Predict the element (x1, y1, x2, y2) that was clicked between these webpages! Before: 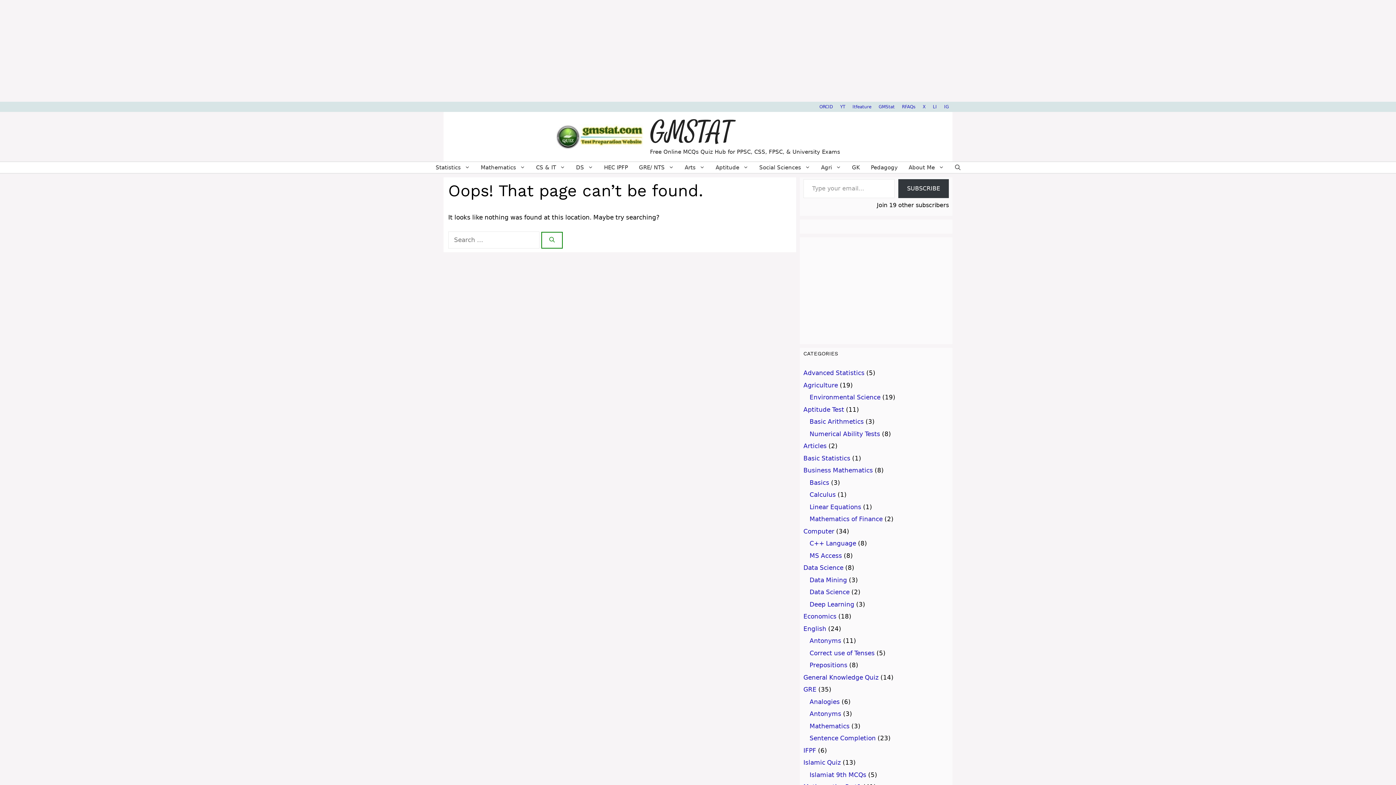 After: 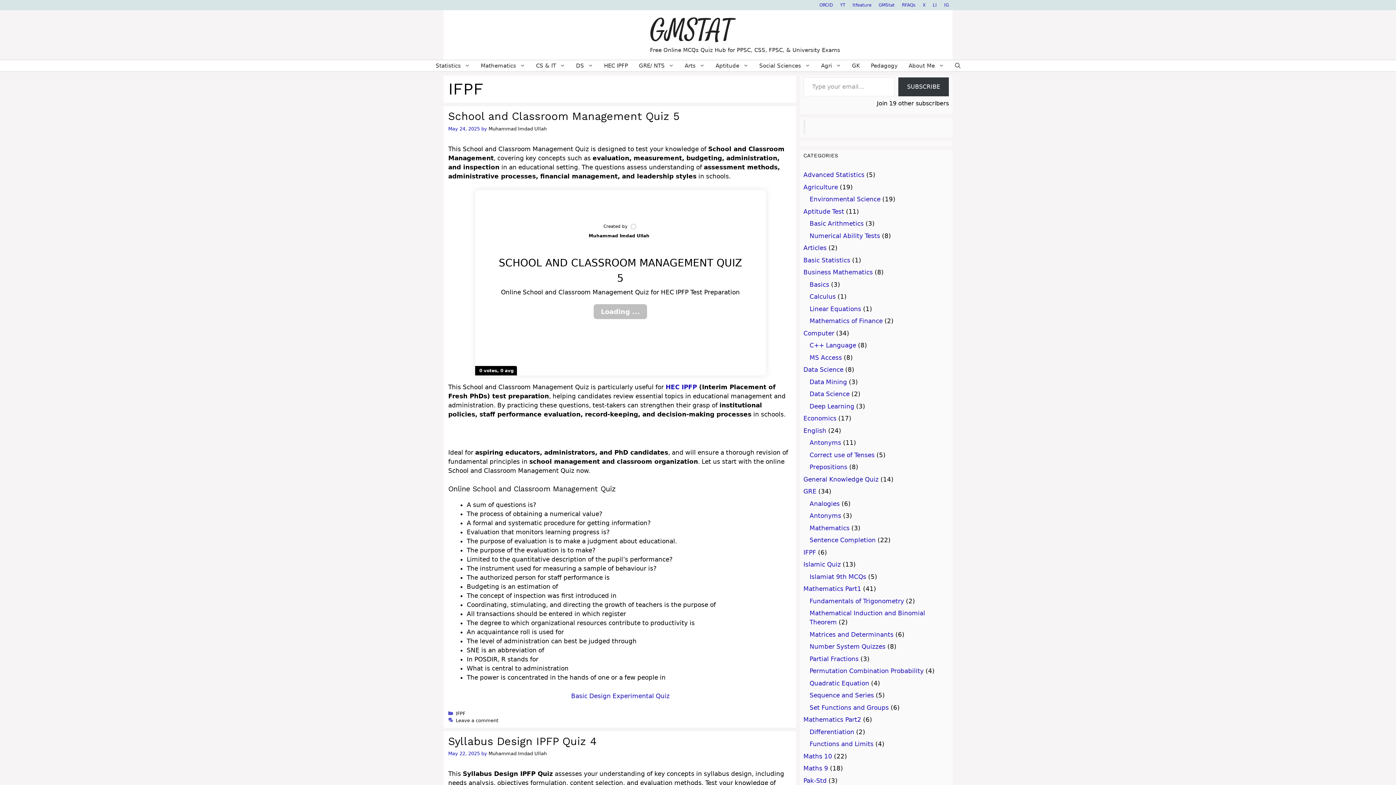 Action: bbox: (803, 747, 816, 754) label: IFPF